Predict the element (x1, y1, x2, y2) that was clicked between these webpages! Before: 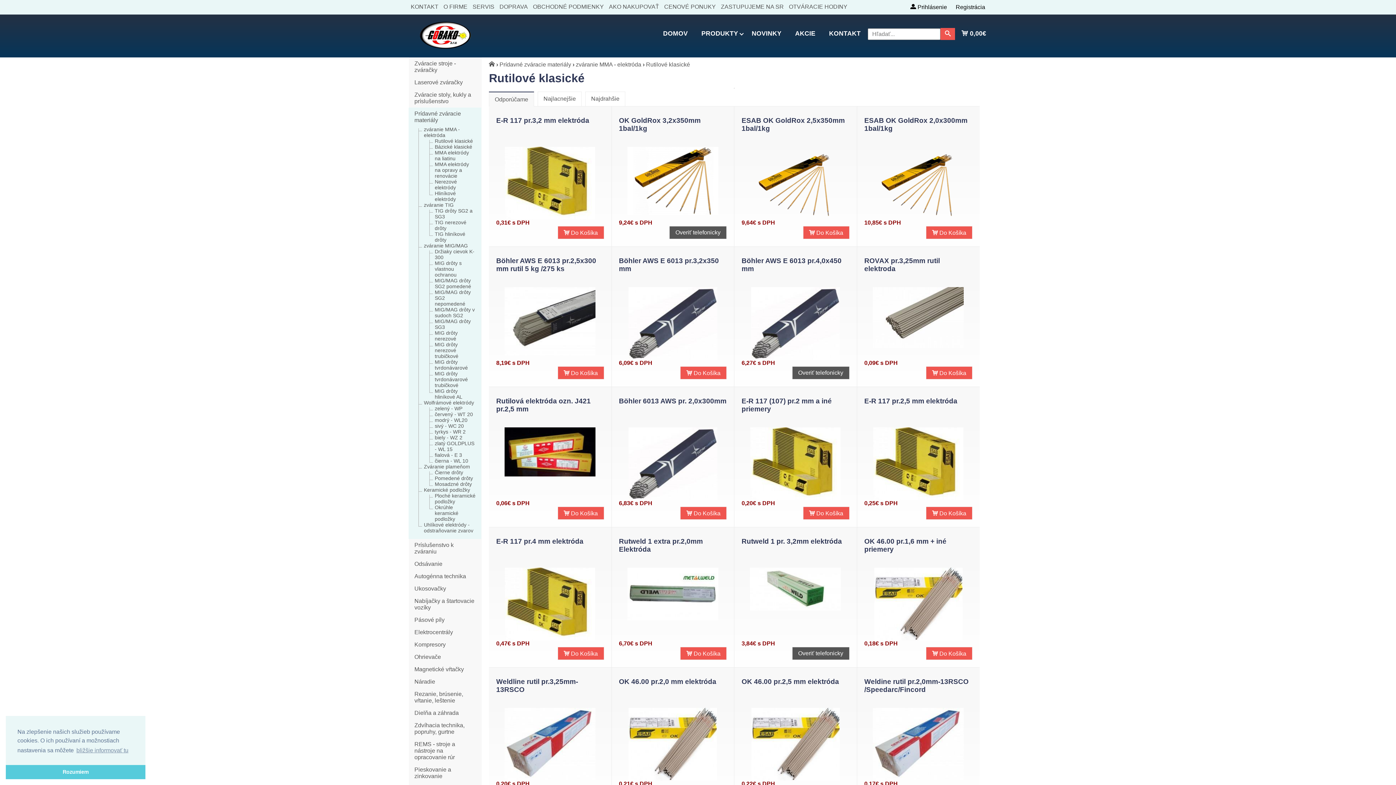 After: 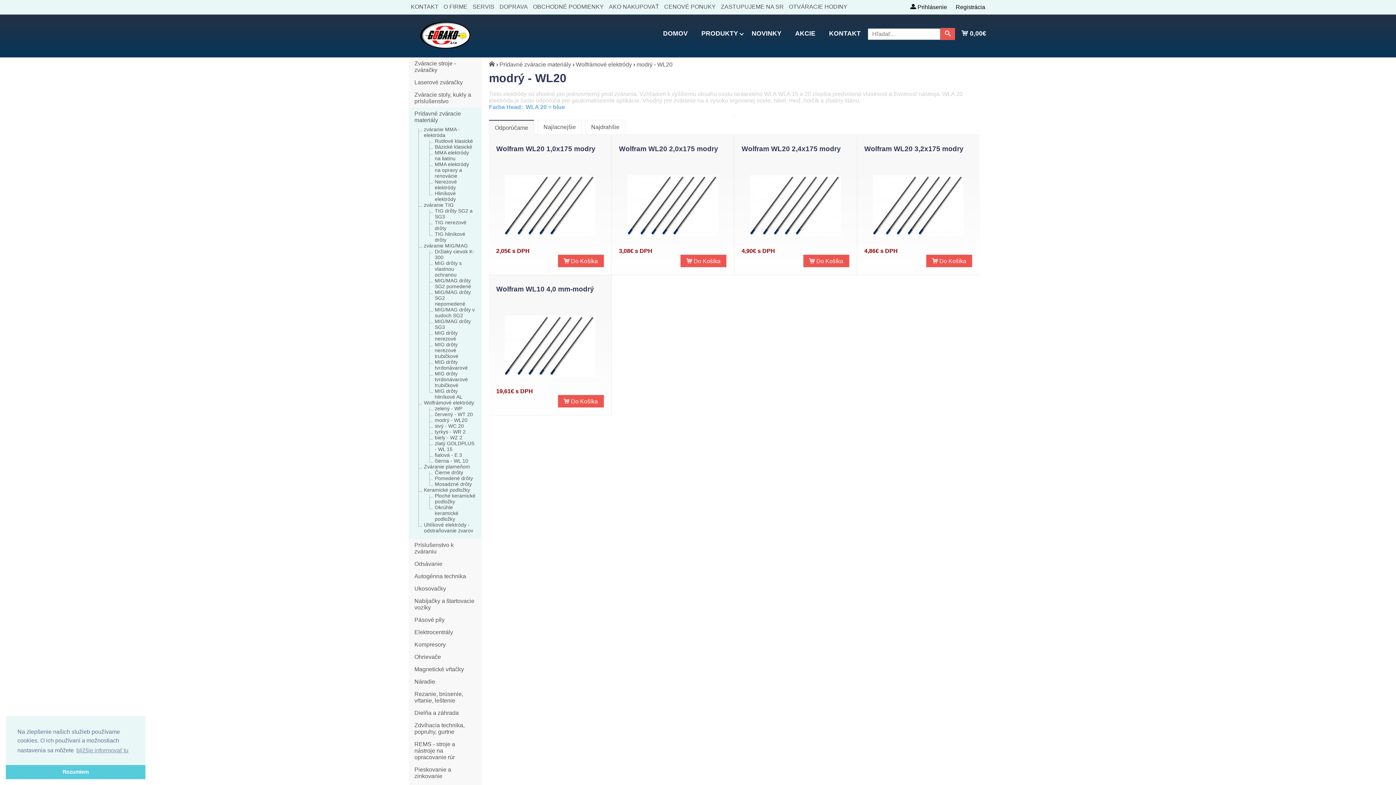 Action: label: modrý - WL20 bbox: (434, 417, 467, 423)